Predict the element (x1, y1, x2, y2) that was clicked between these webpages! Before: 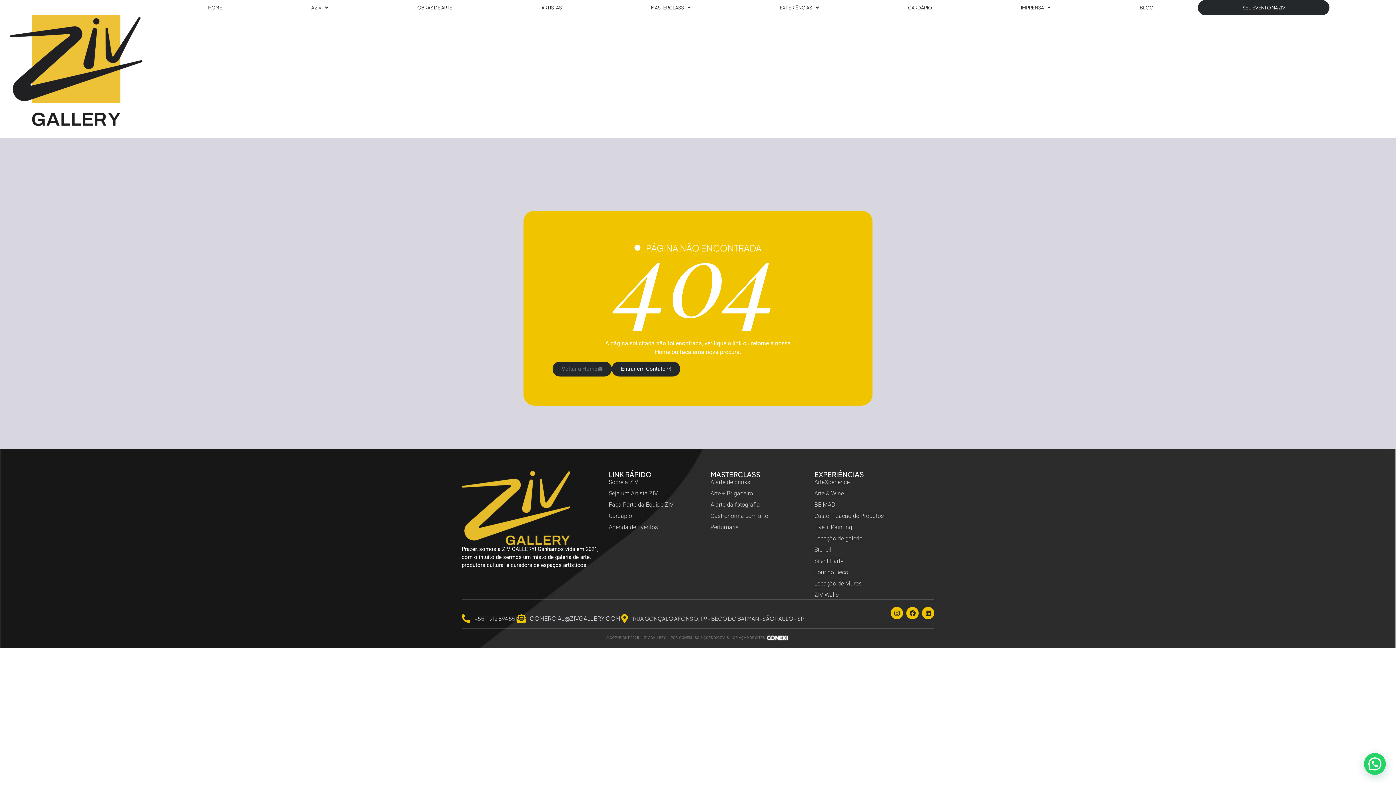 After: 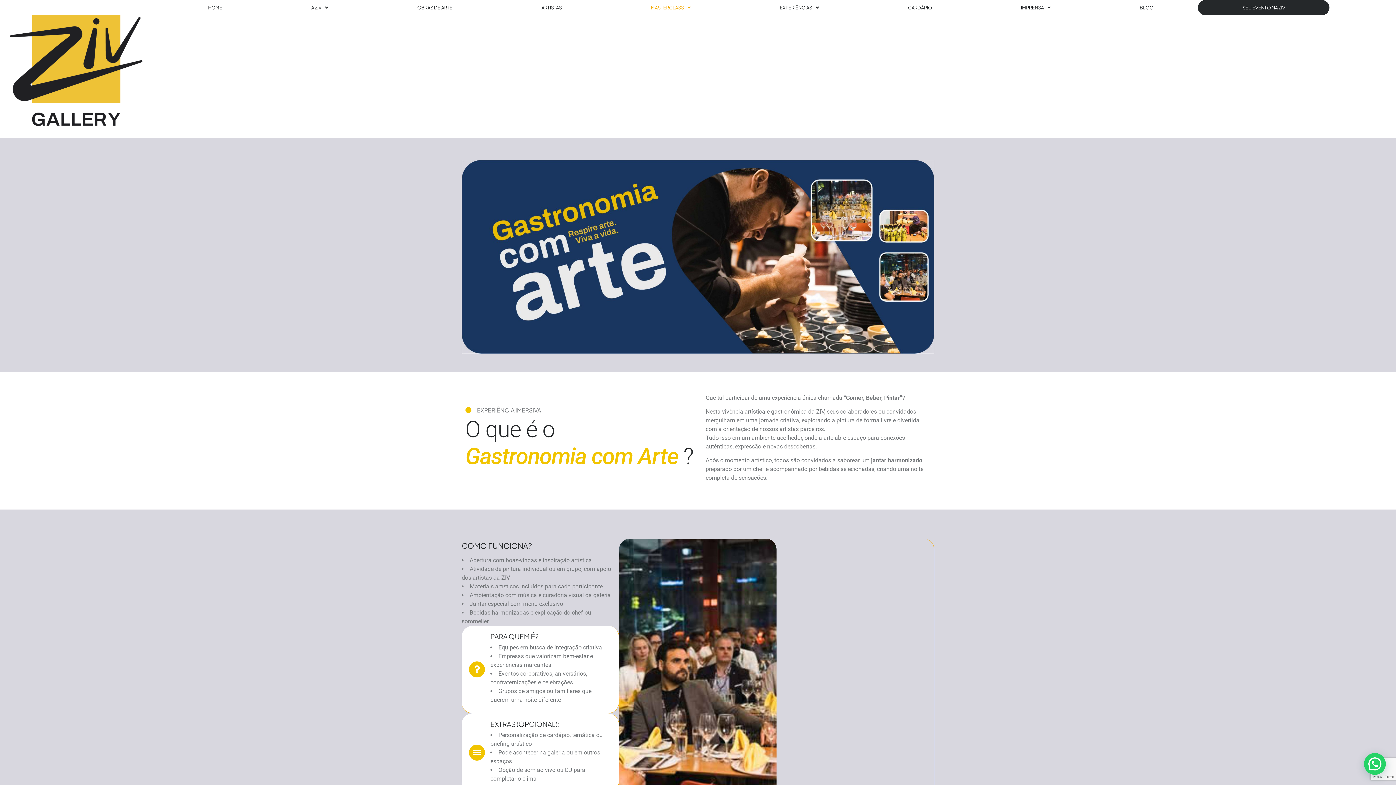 Action: label: Gastronomia com arte bbox: (710, 512, 814, 520)